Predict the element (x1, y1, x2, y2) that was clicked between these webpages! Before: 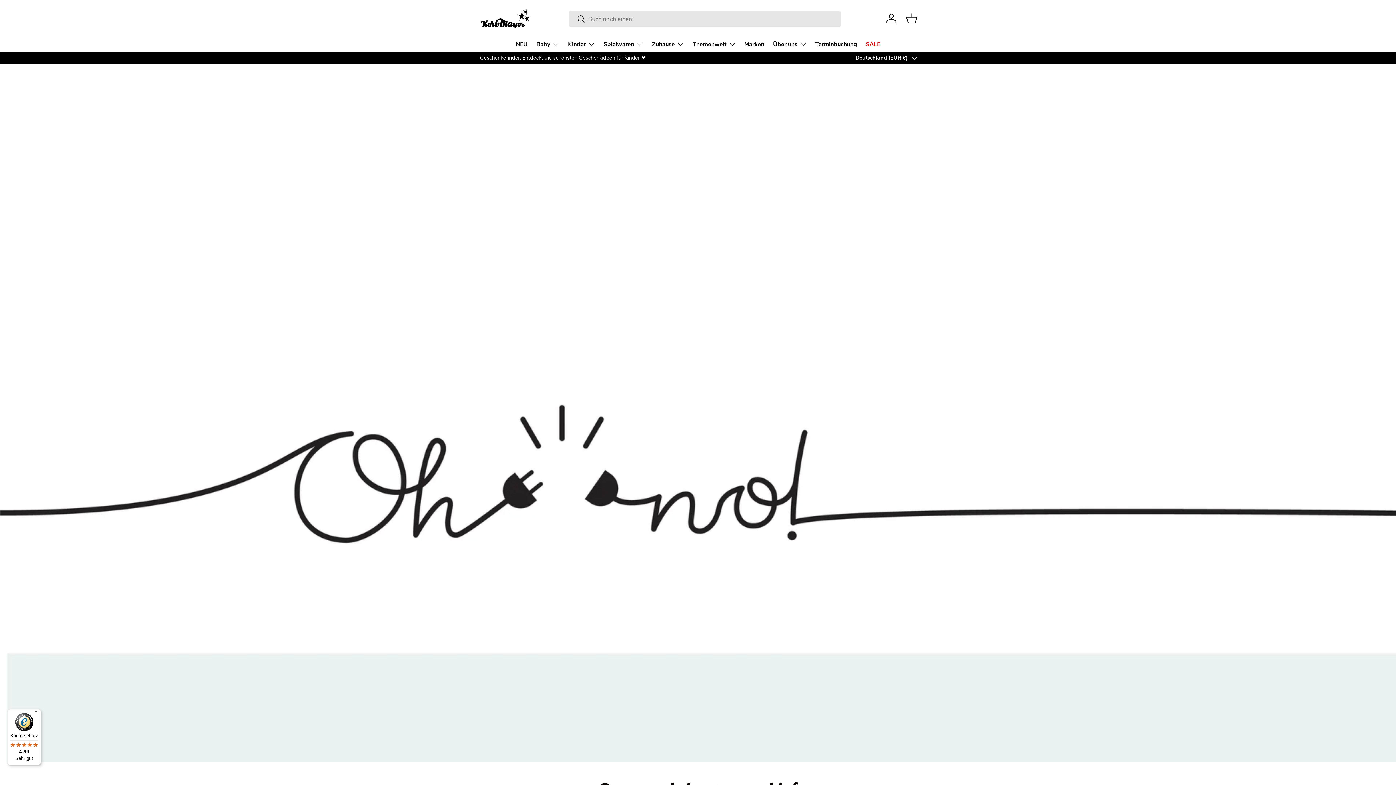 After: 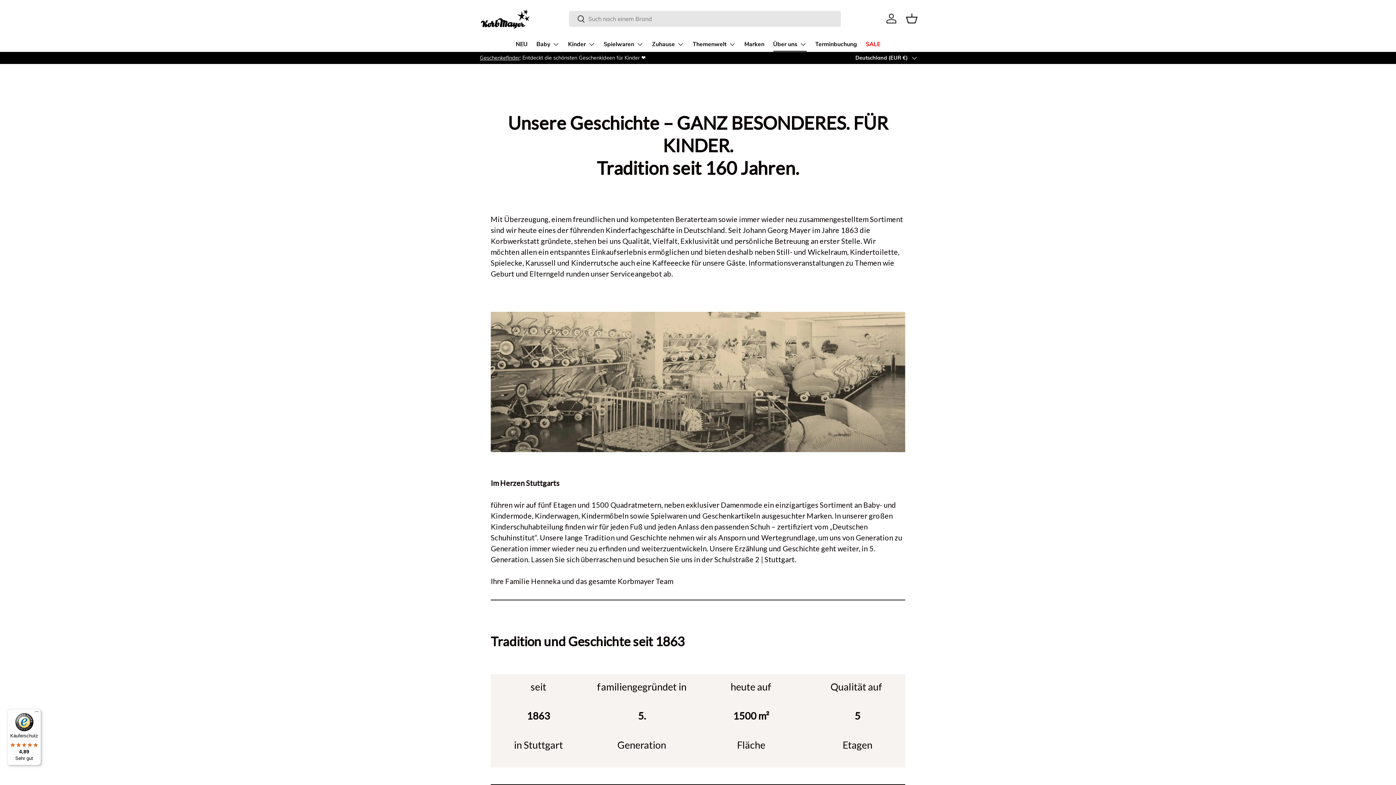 Action: bbox: (773, 37, 806, 51) label: Über uns